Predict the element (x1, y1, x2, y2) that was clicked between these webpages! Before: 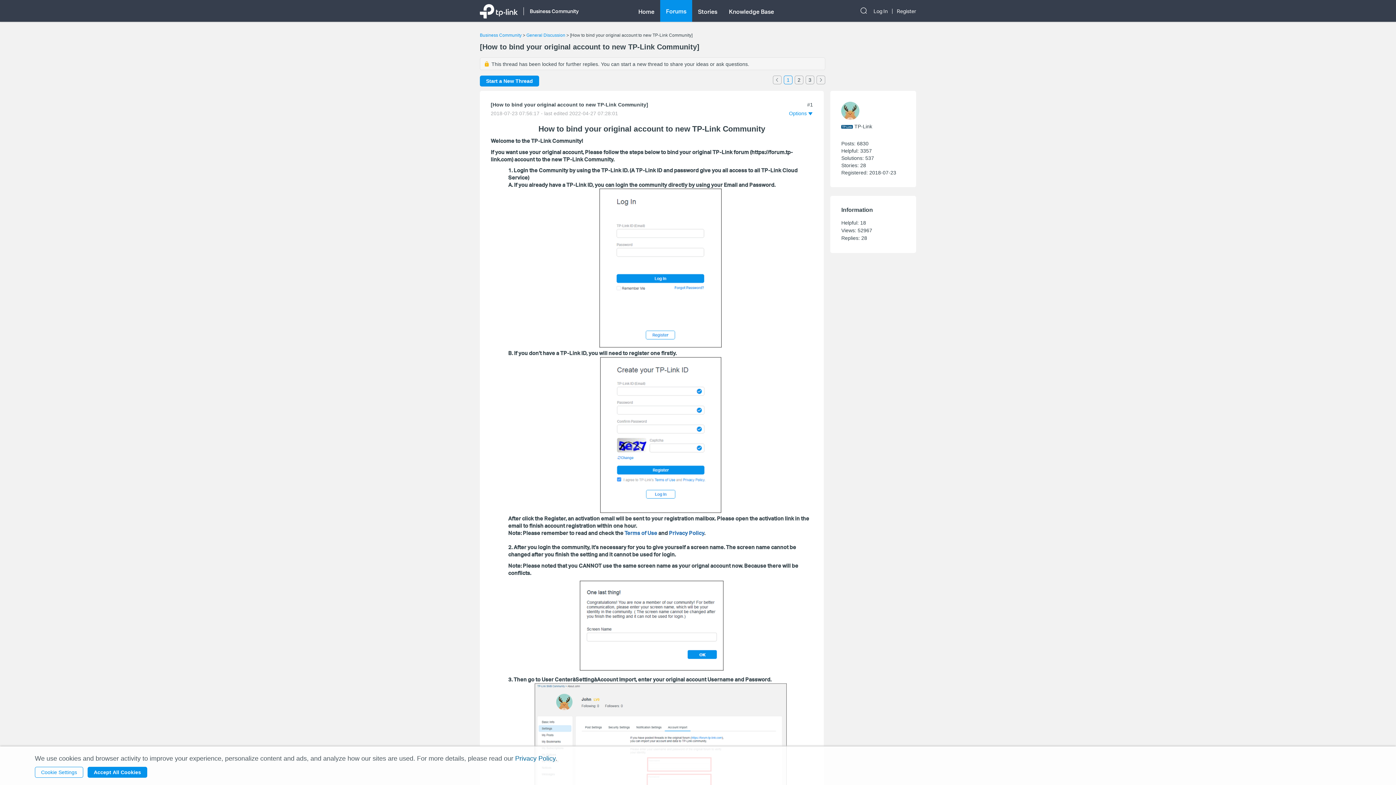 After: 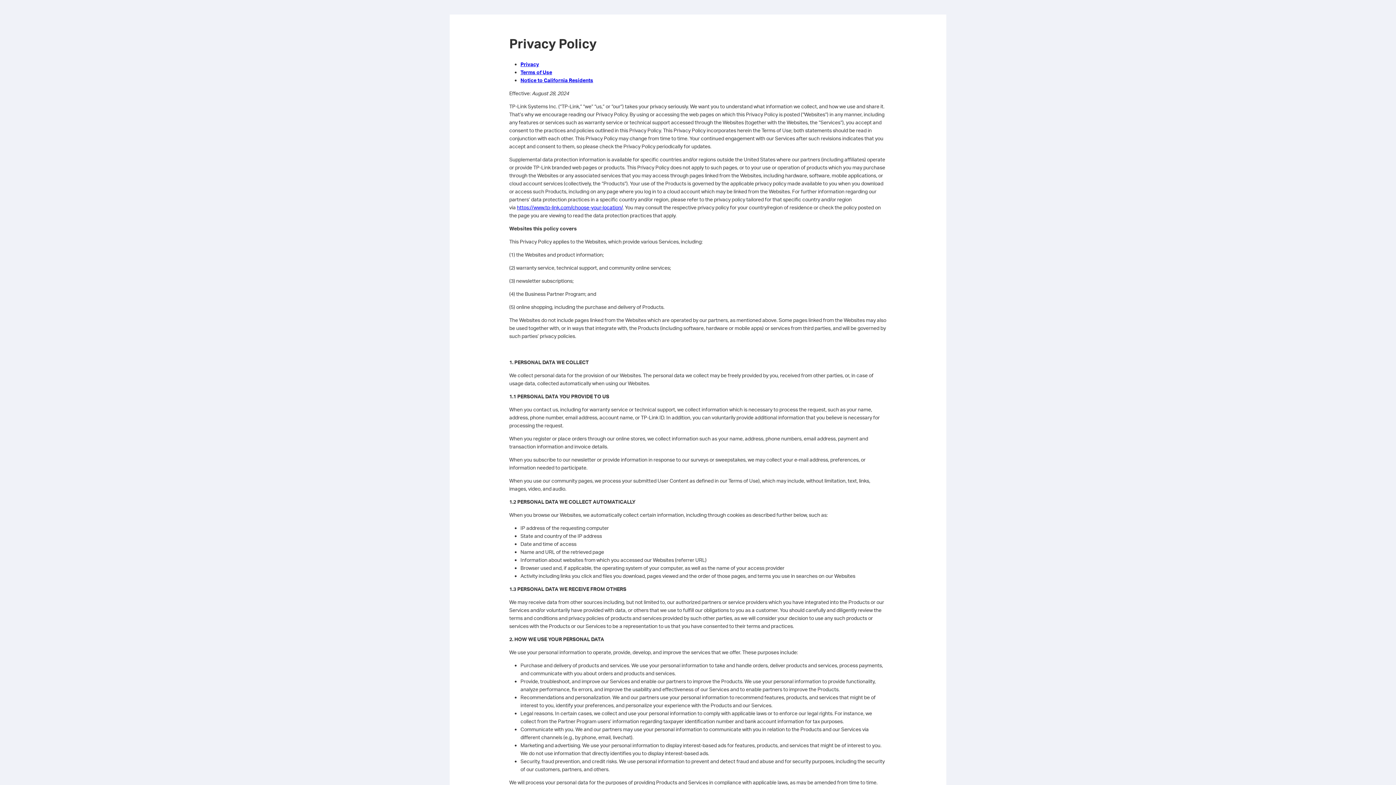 Action: label: Privacy Policy bbox: (515, 755, 555, 762)